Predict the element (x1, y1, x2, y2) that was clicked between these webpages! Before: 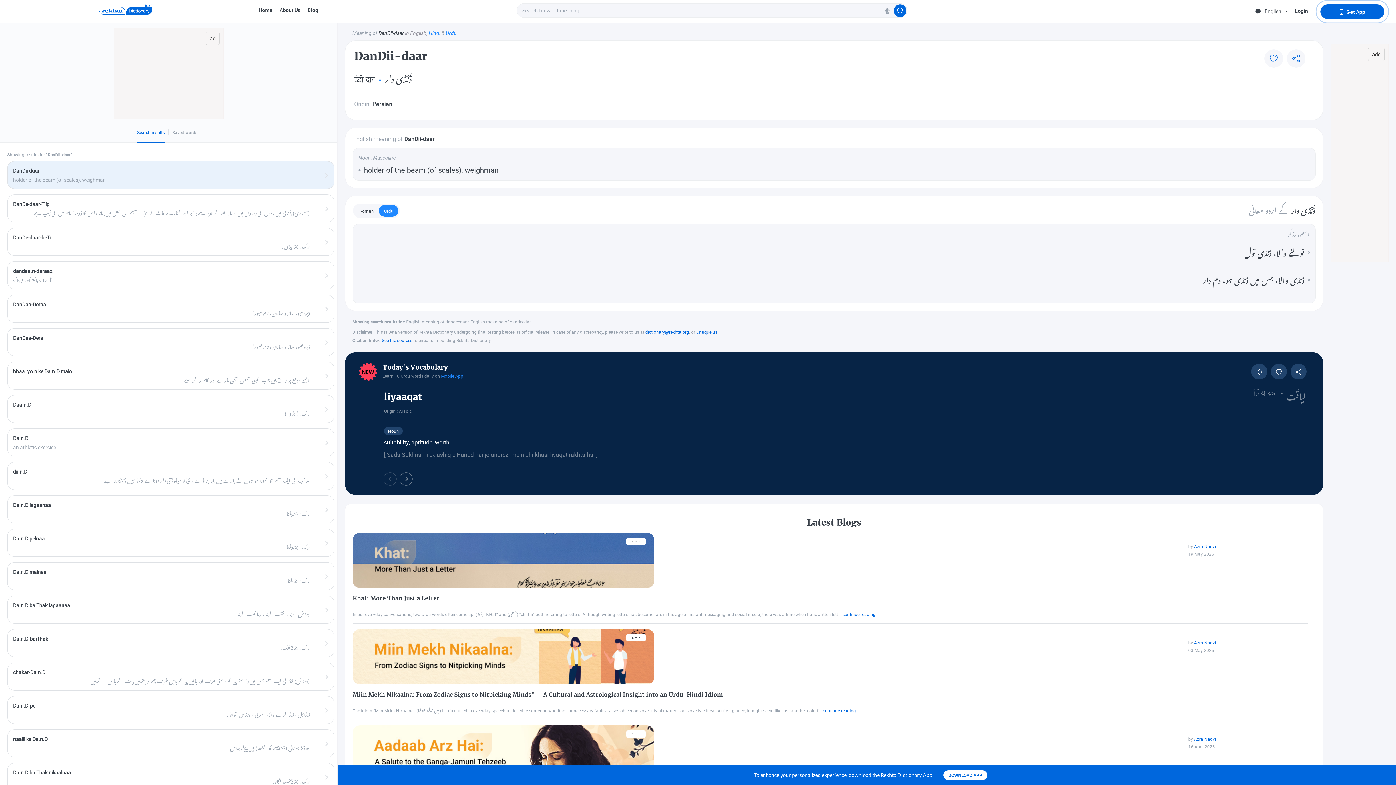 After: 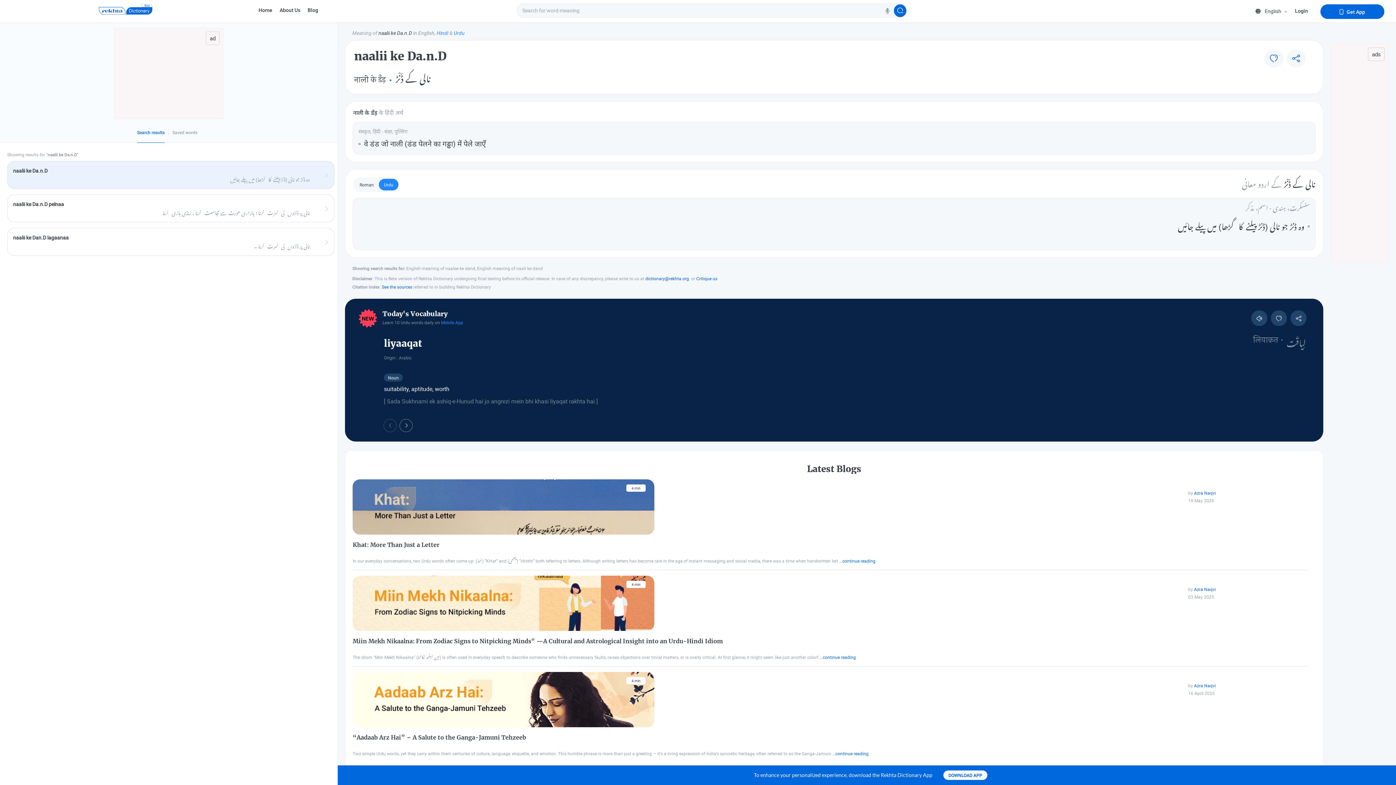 Action: bbox: (7, 730, 334, 757)